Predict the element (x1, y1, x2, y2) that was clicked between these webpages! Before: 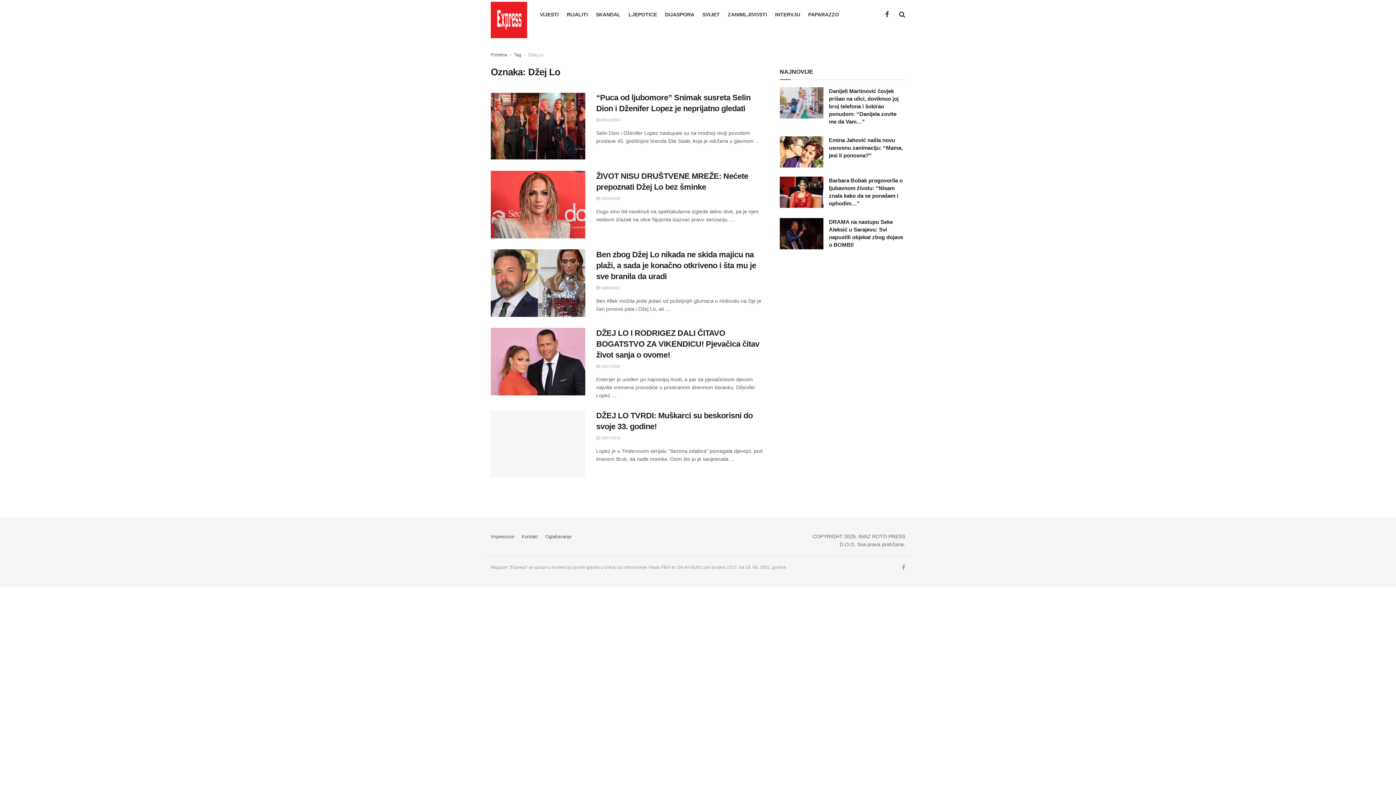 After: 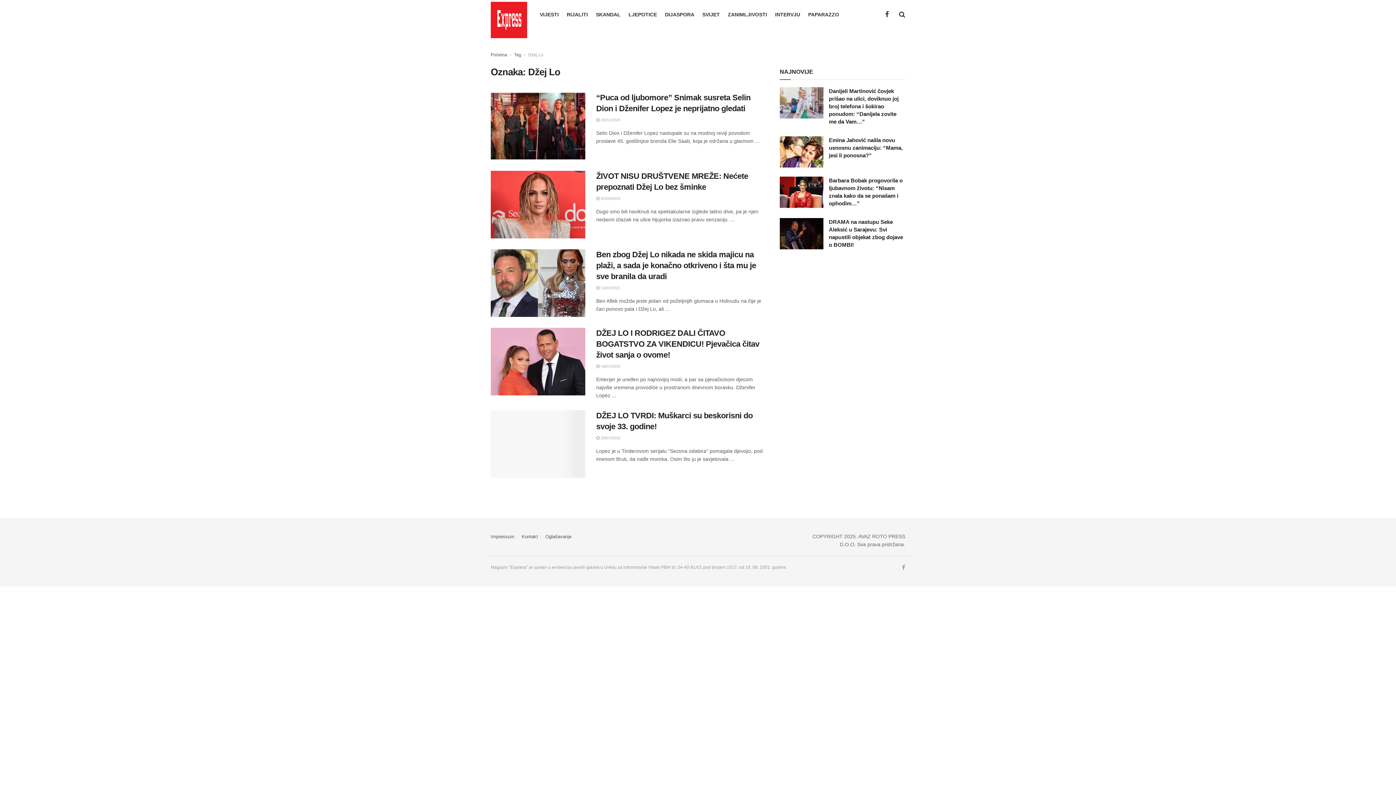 Action: label: Tag bbox: (514, 52, 521, 57)